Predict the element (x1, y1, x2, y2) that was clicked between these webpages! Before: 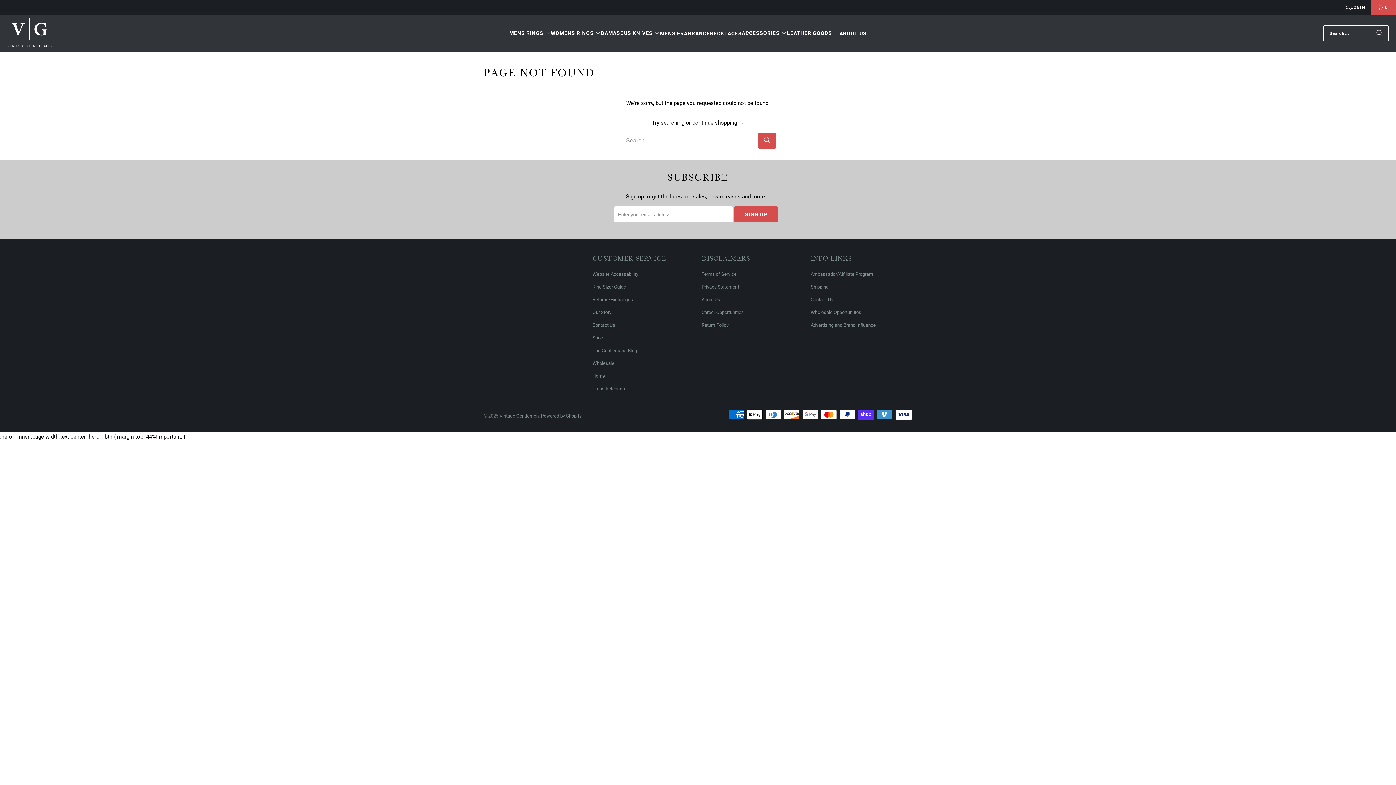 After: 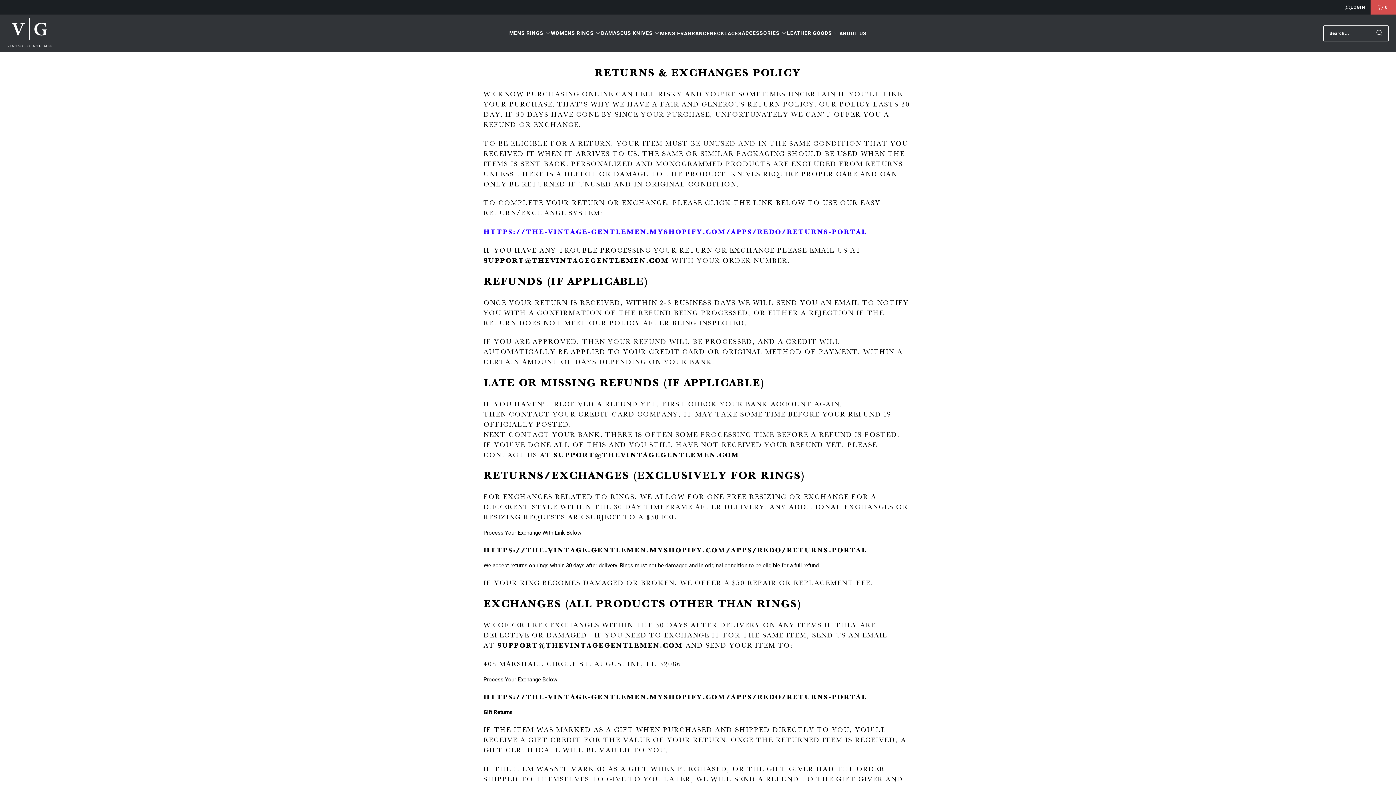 Action: label: Returns/Exchanges bbox: (592, 297, 633, 302)